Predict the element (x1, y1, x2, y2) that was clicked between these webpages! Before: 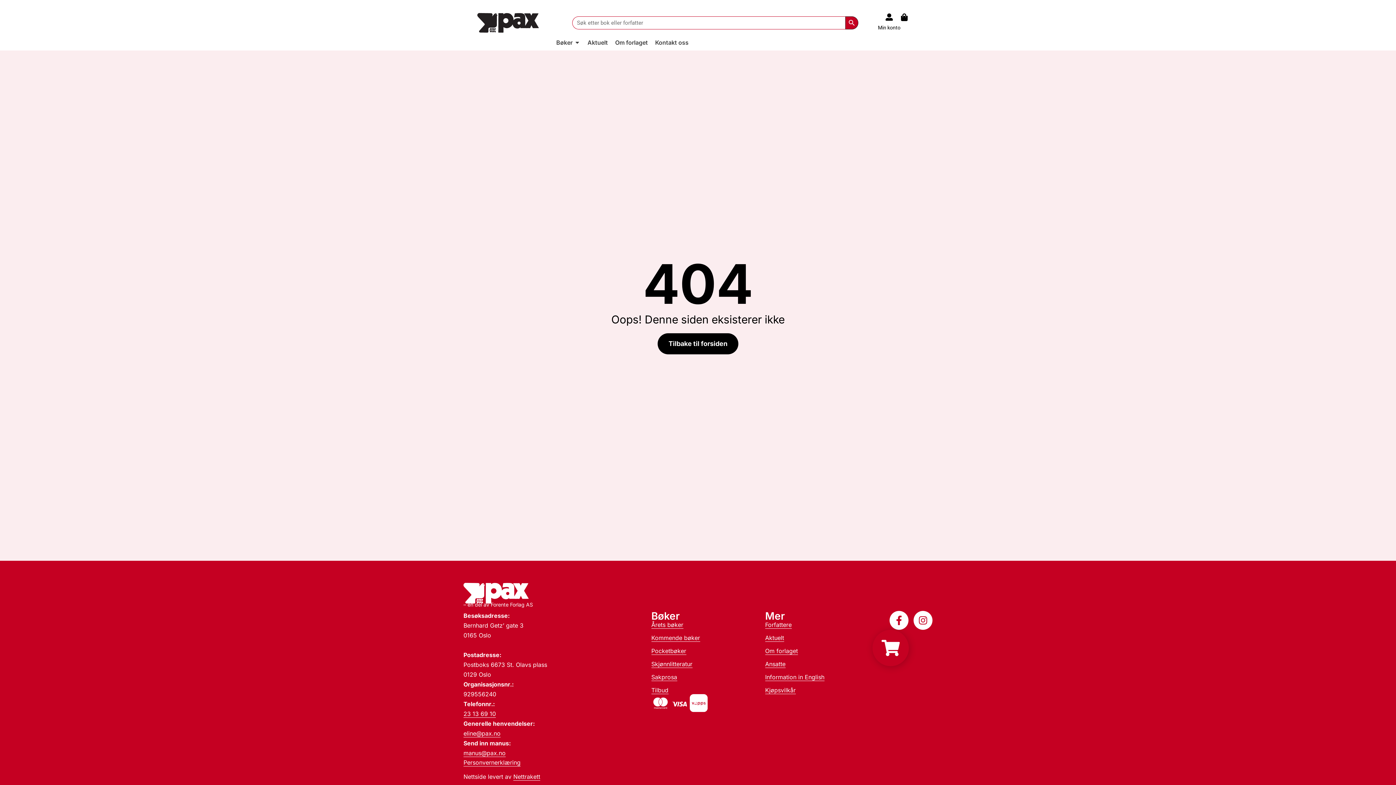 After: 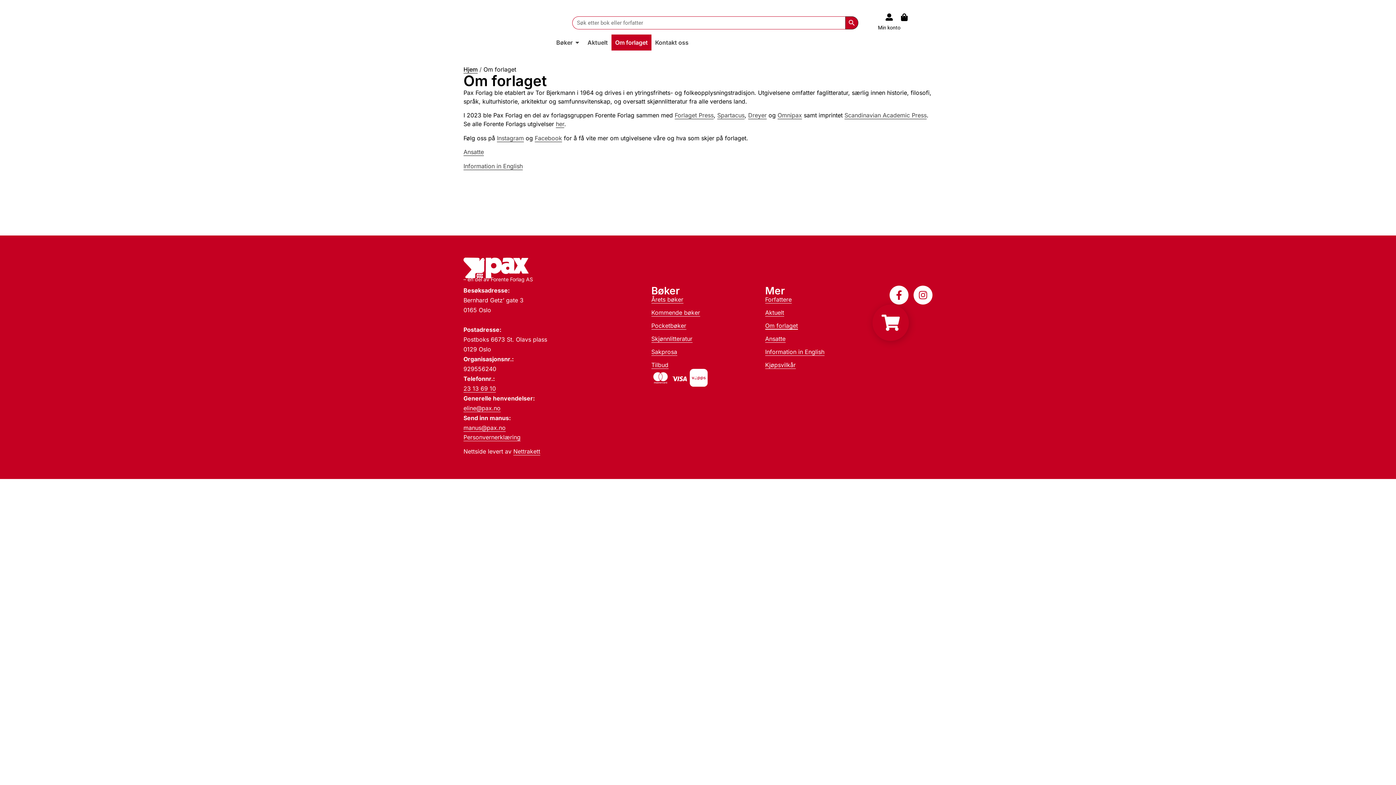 Action: bbox: (765, 647, 798, 655) label: Om forlaget